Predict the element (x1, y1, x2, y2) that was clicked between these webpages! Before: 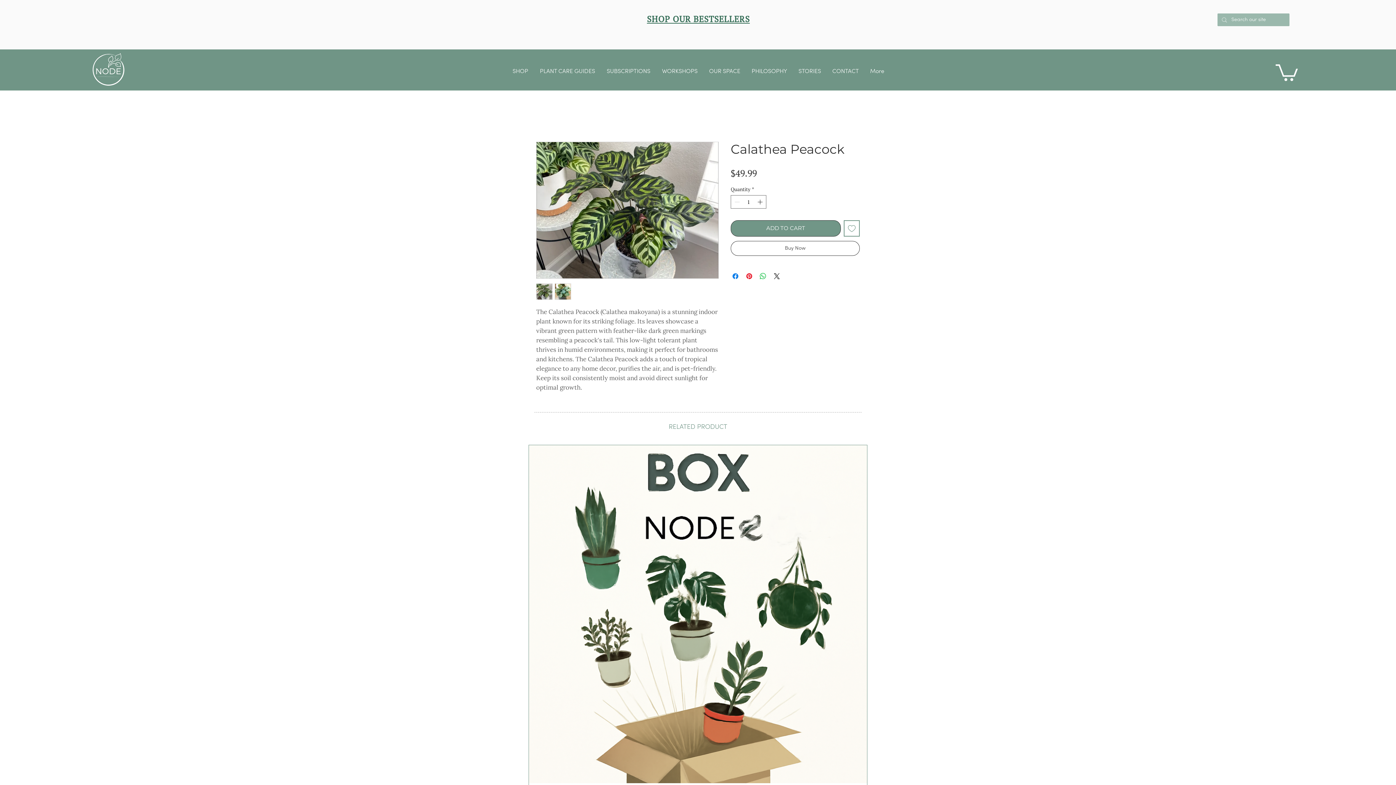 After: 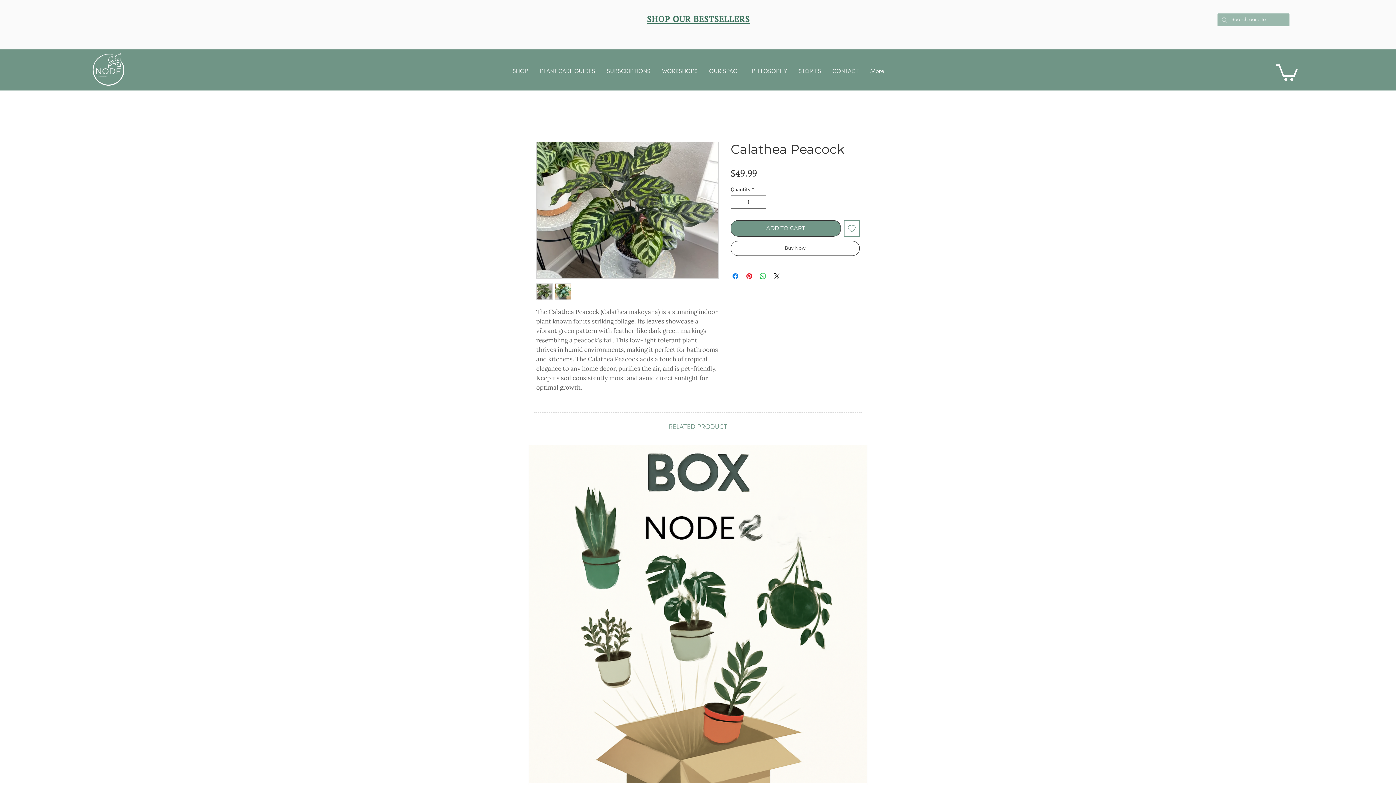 Action: bbox: (536, 283, 552, 300)